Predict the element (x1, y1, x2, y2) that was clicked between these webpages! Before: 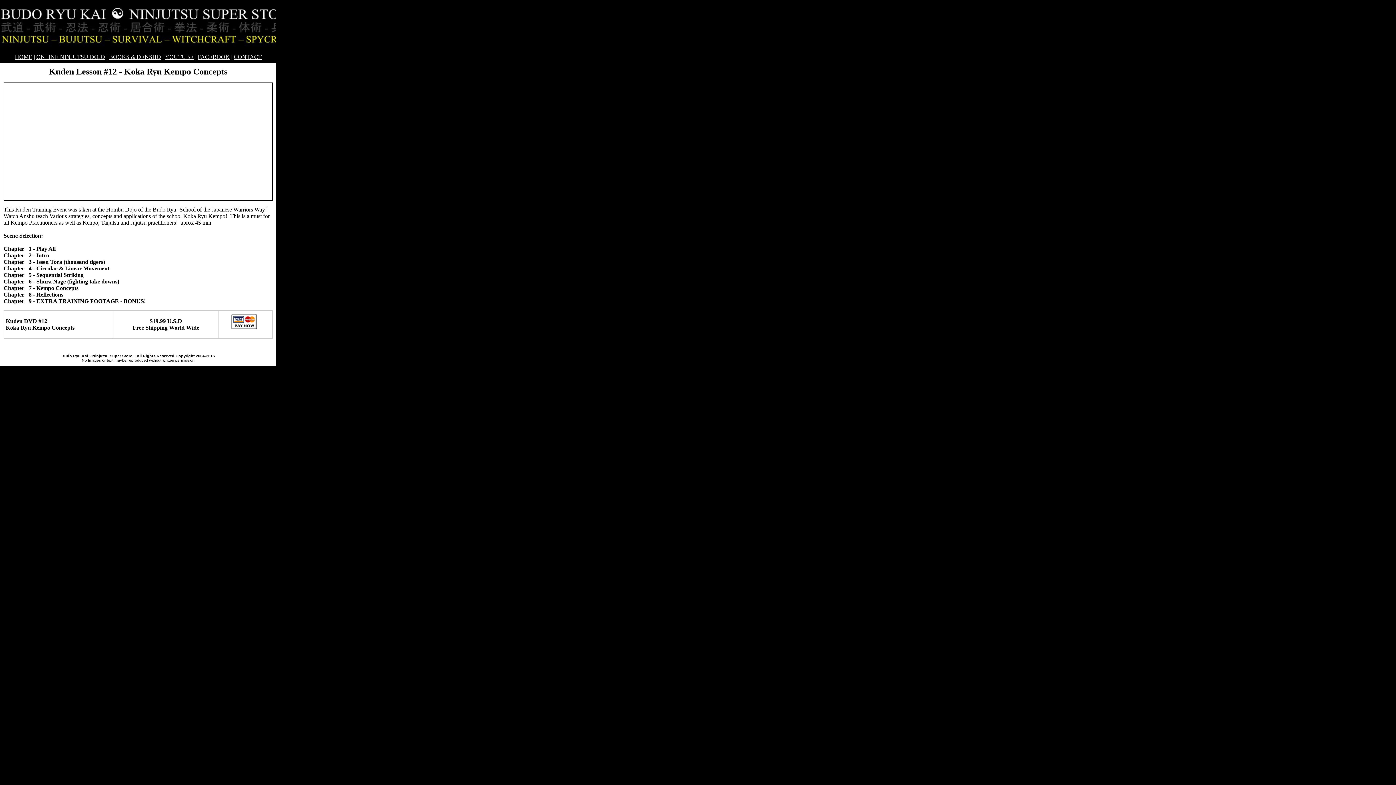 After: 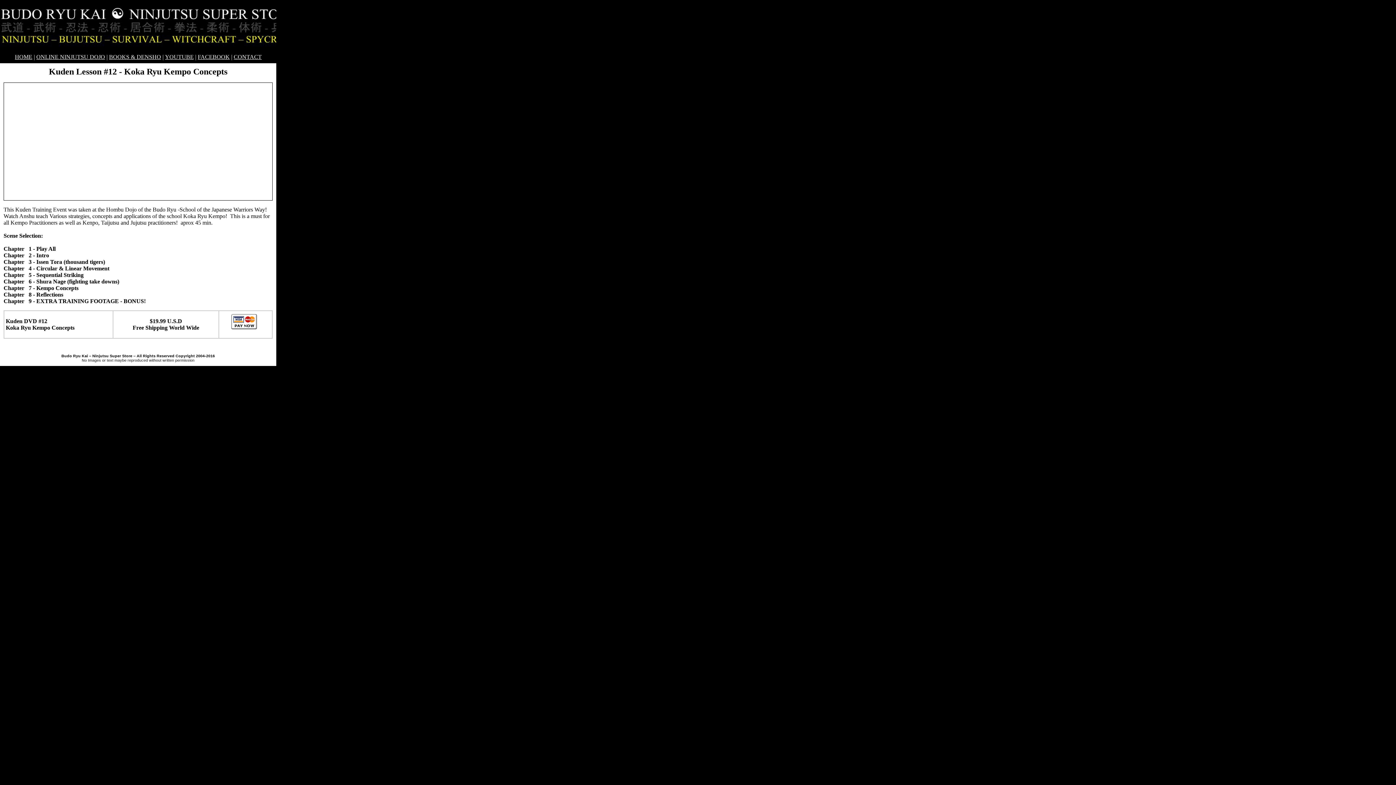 Action: label: FACEBOOK bbox: (197, 53, 229, 60)